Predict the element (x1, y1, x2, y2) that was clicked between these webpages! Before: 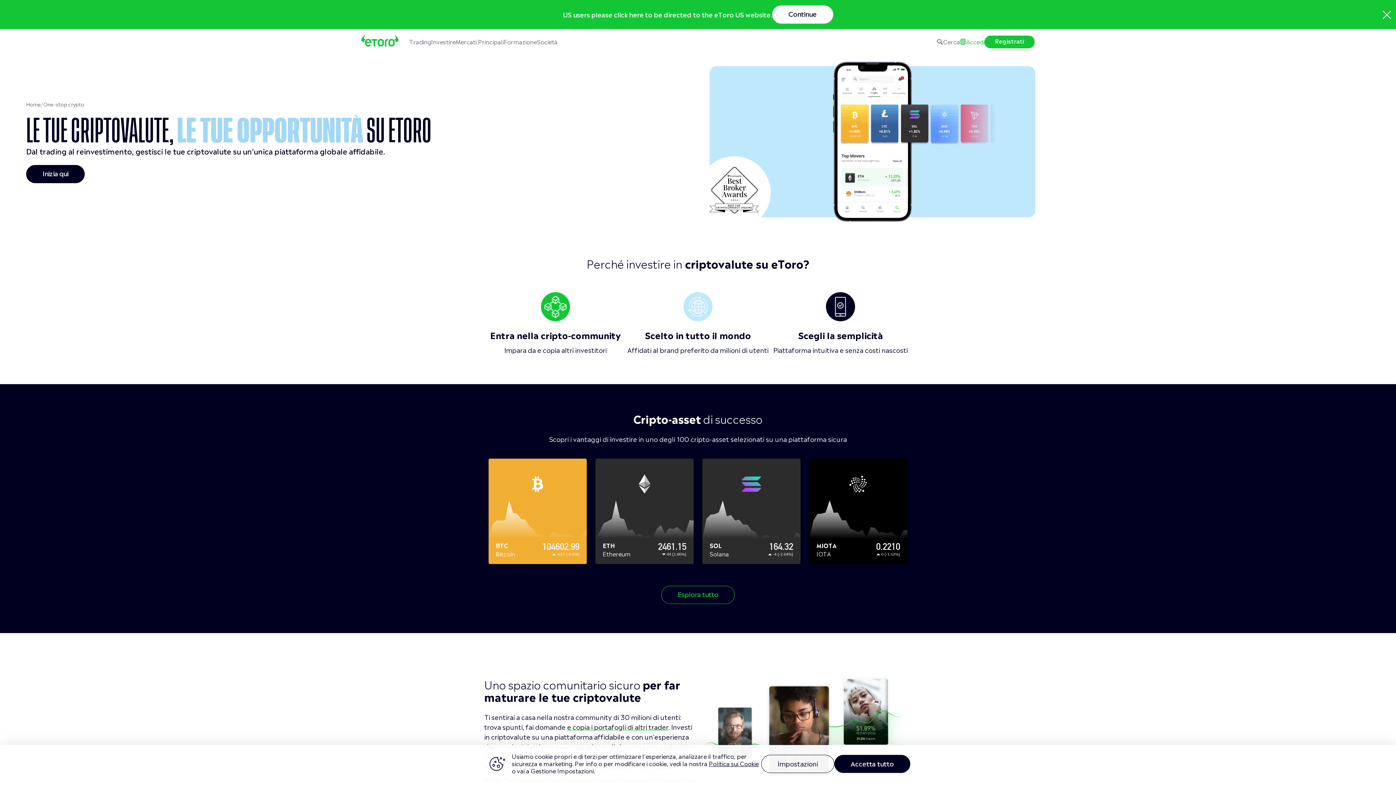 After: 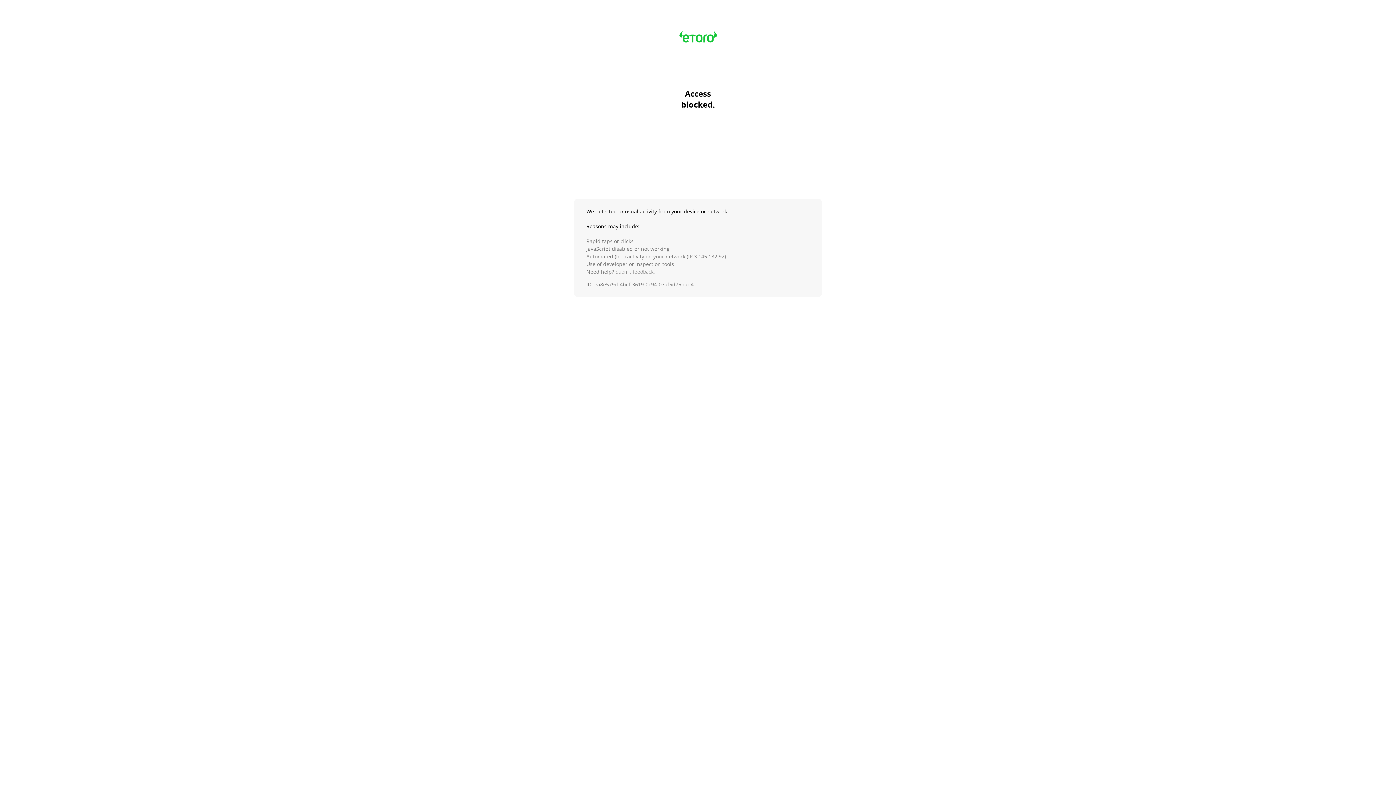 Action: bbox: (966, 36, 984, 46) label: Accedi